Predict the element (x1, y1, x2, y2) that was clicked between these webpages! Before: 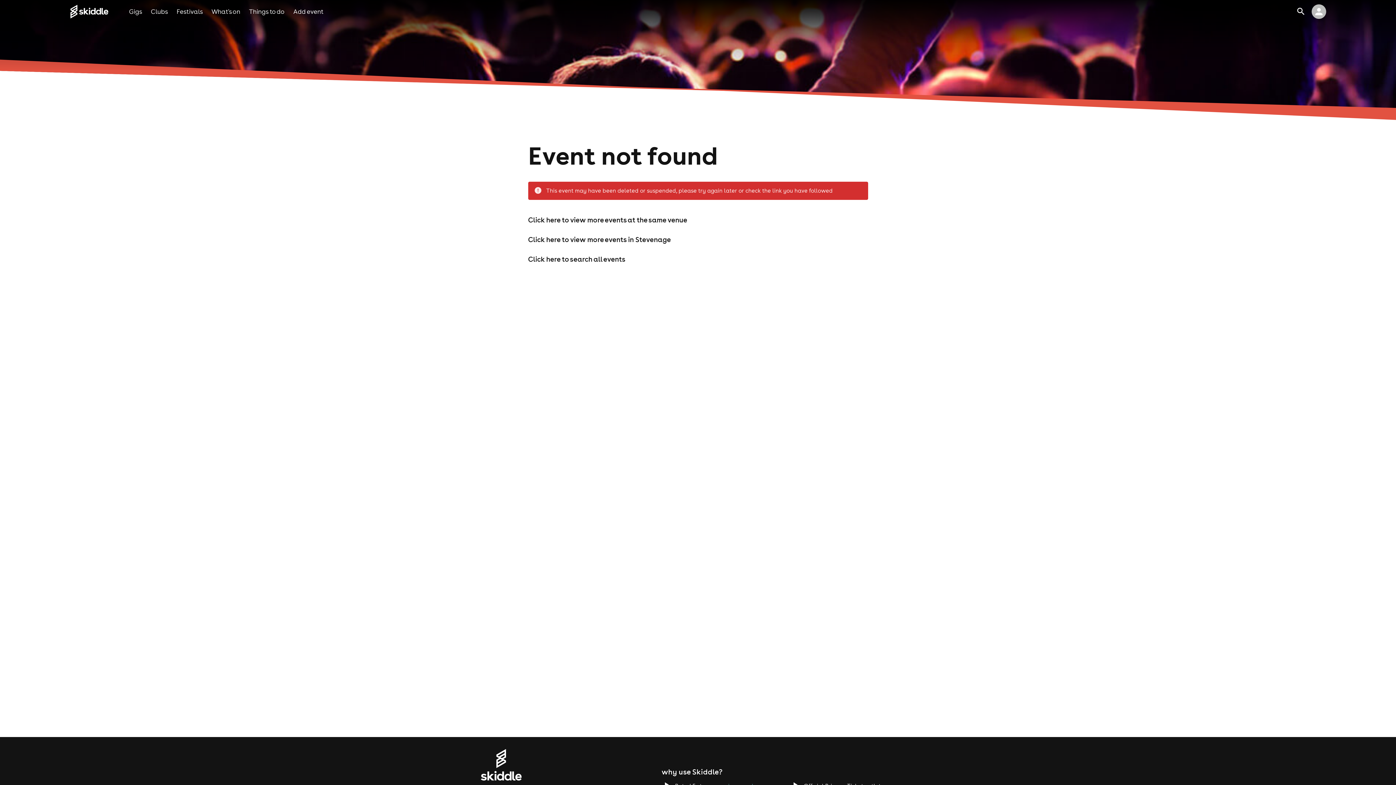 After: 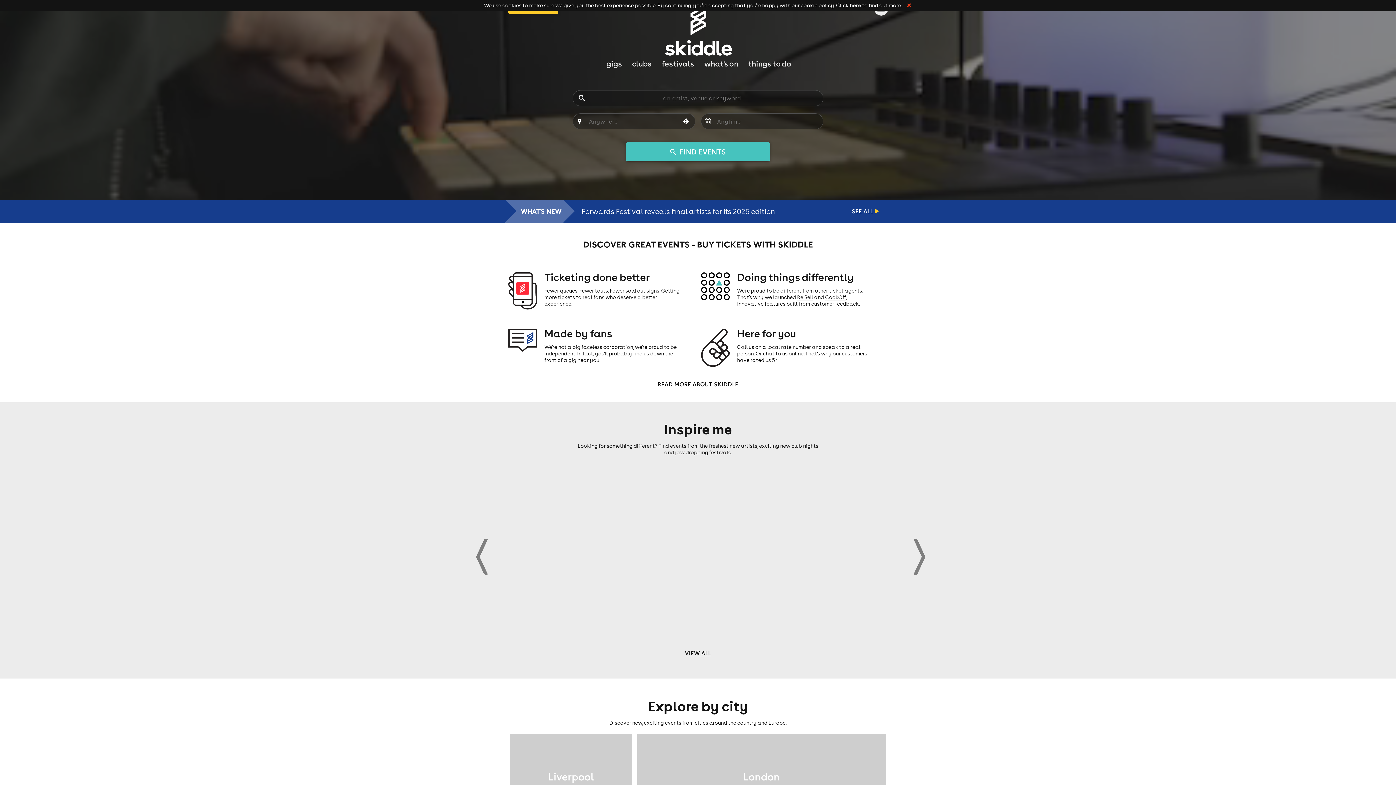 Action: label: Click here to search all events bbox: (528, 253, 868, 264)